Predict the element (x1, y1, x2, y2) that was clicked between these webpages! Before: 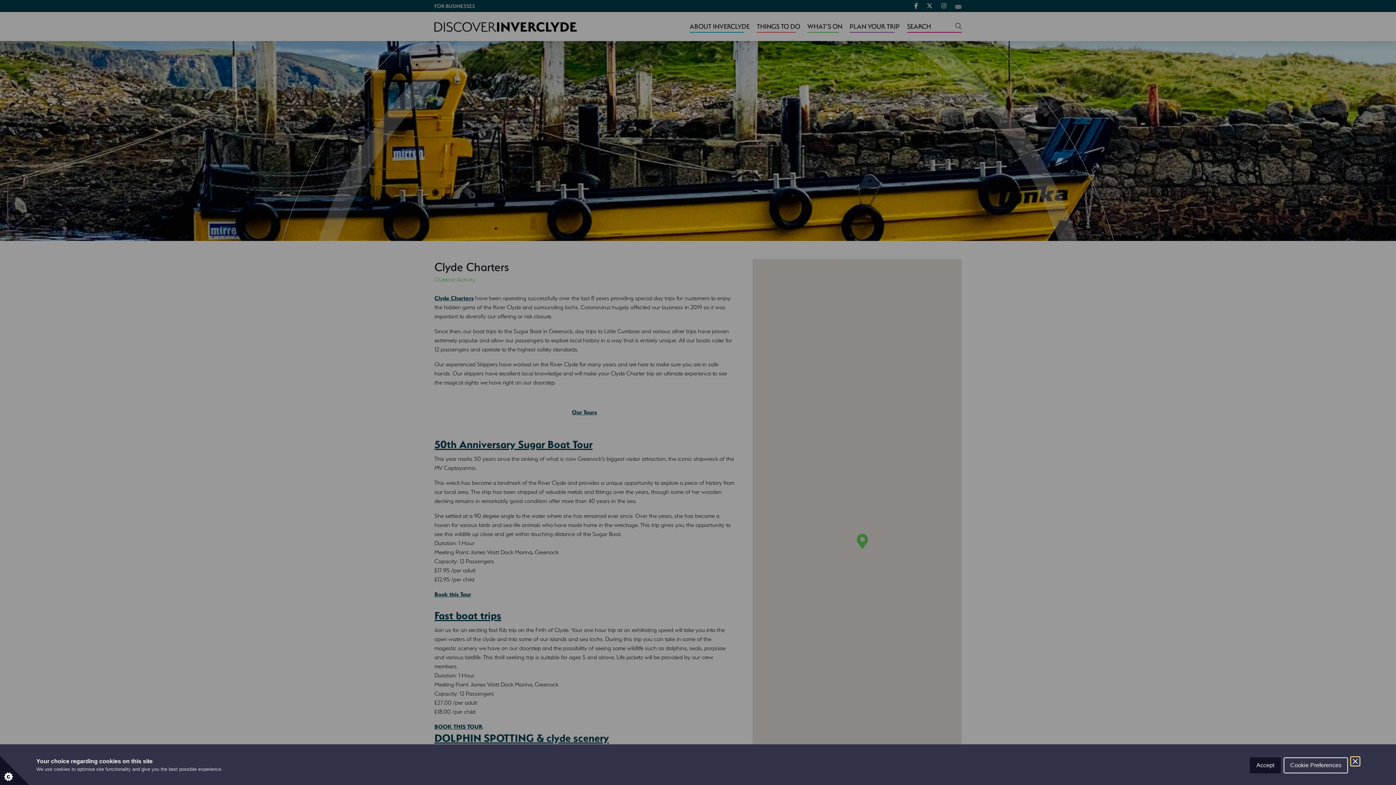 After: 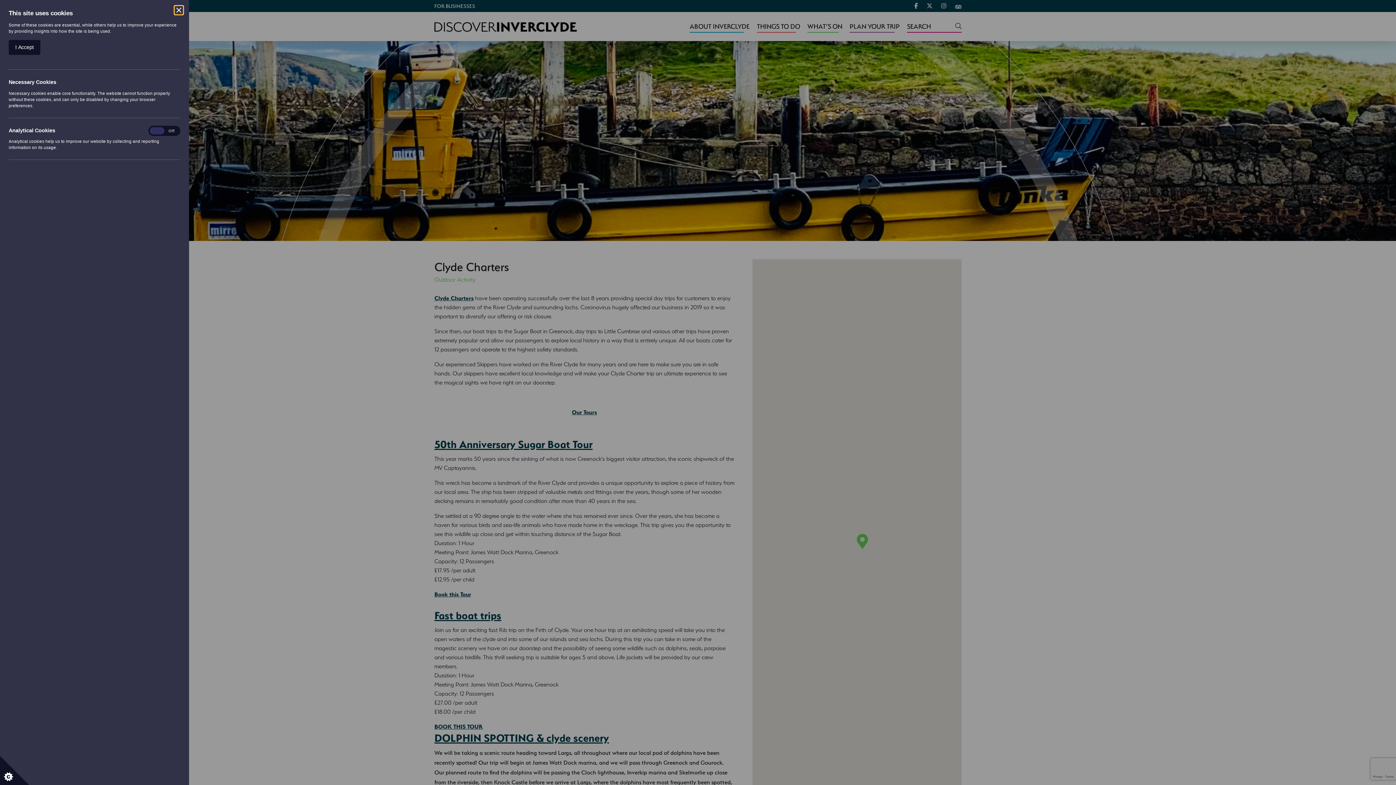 Action: label: Cookie Preferences bbox: (1284, 757, 1348, 773)